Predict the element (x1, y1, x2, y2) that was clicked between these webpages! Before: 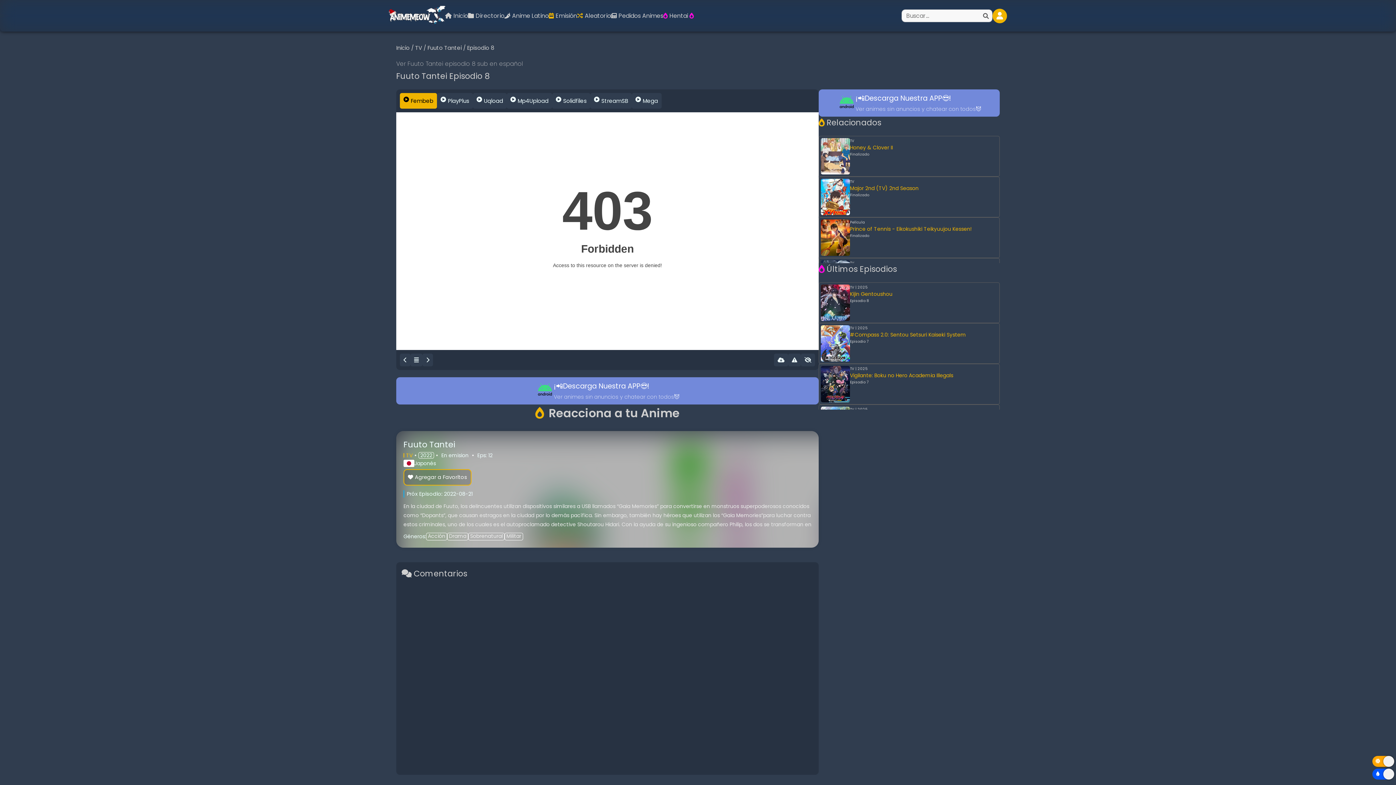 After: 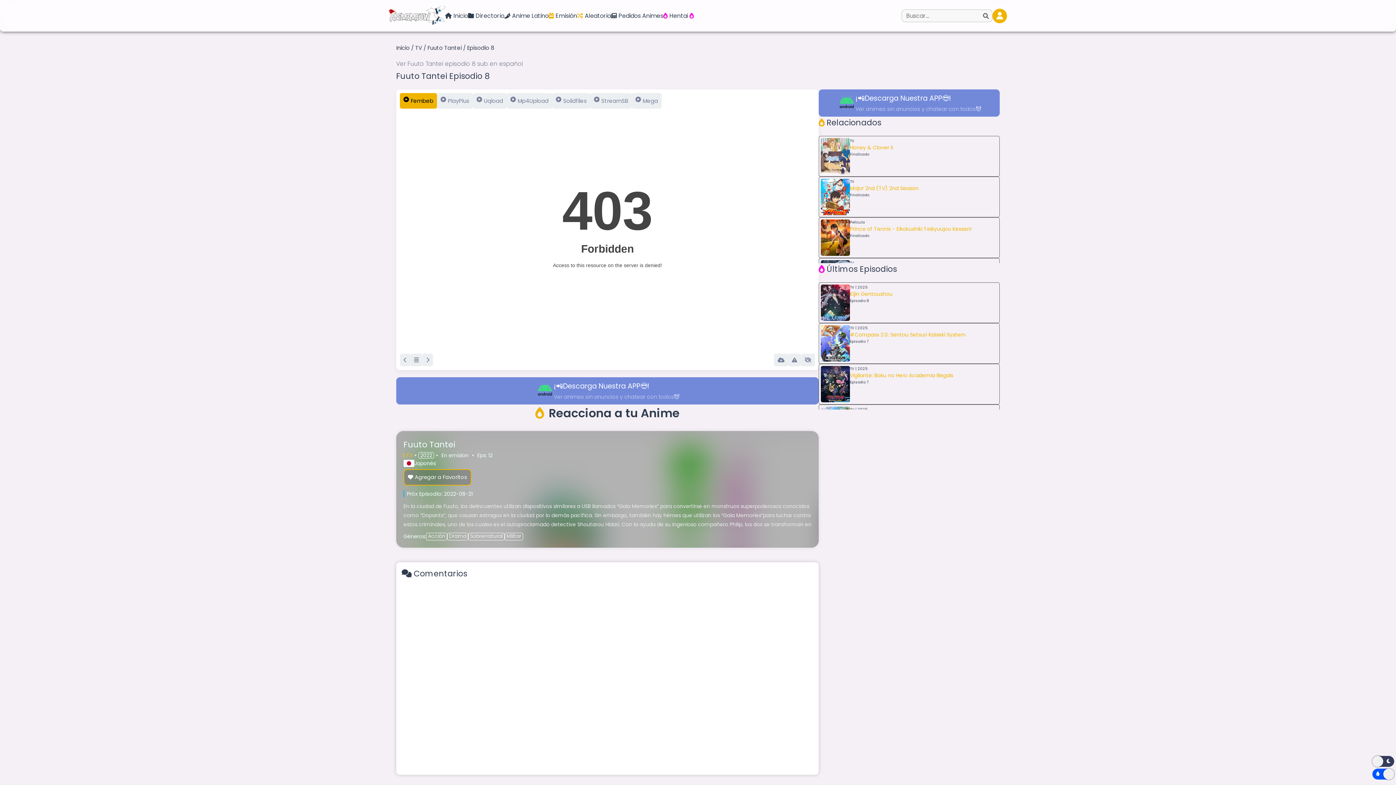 Action: bbox: (1372, 756, 1394, 767)